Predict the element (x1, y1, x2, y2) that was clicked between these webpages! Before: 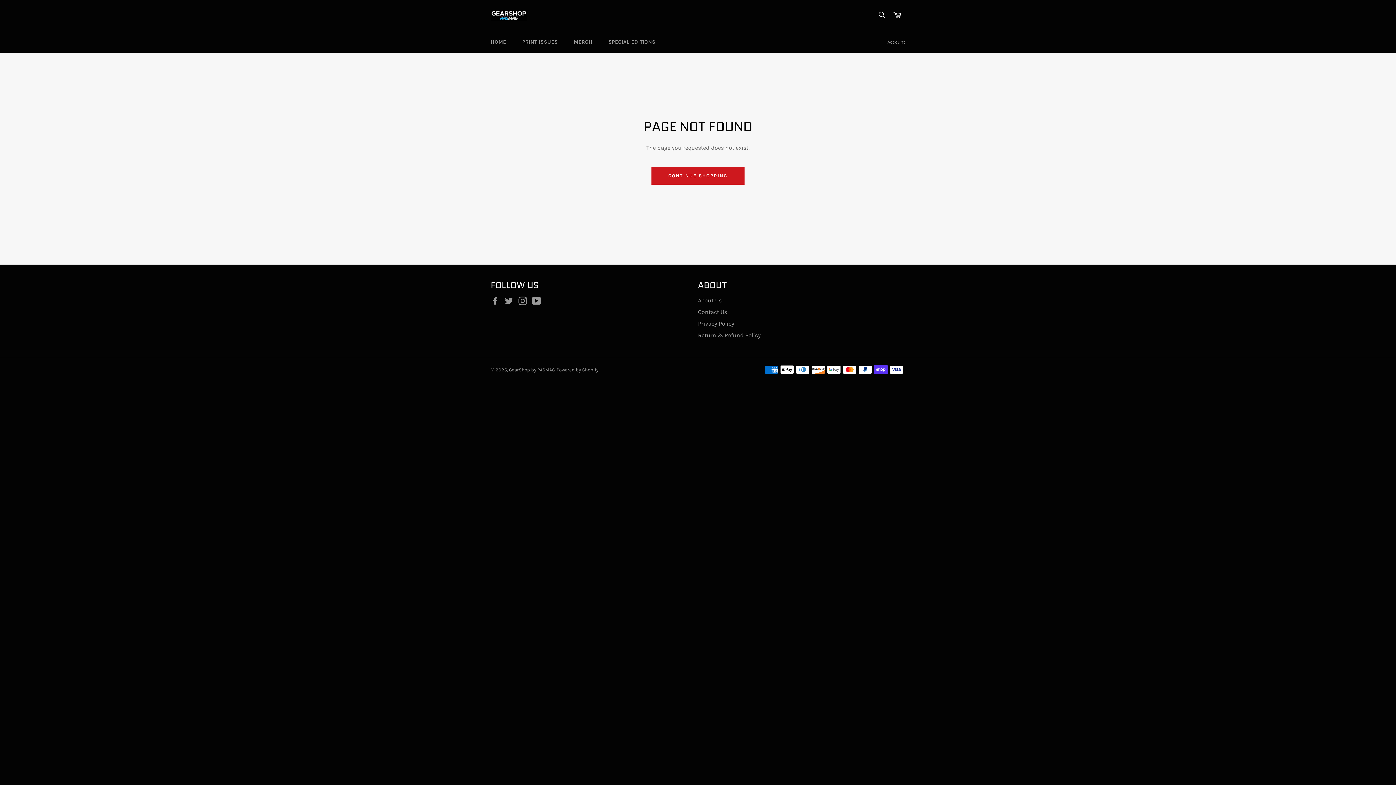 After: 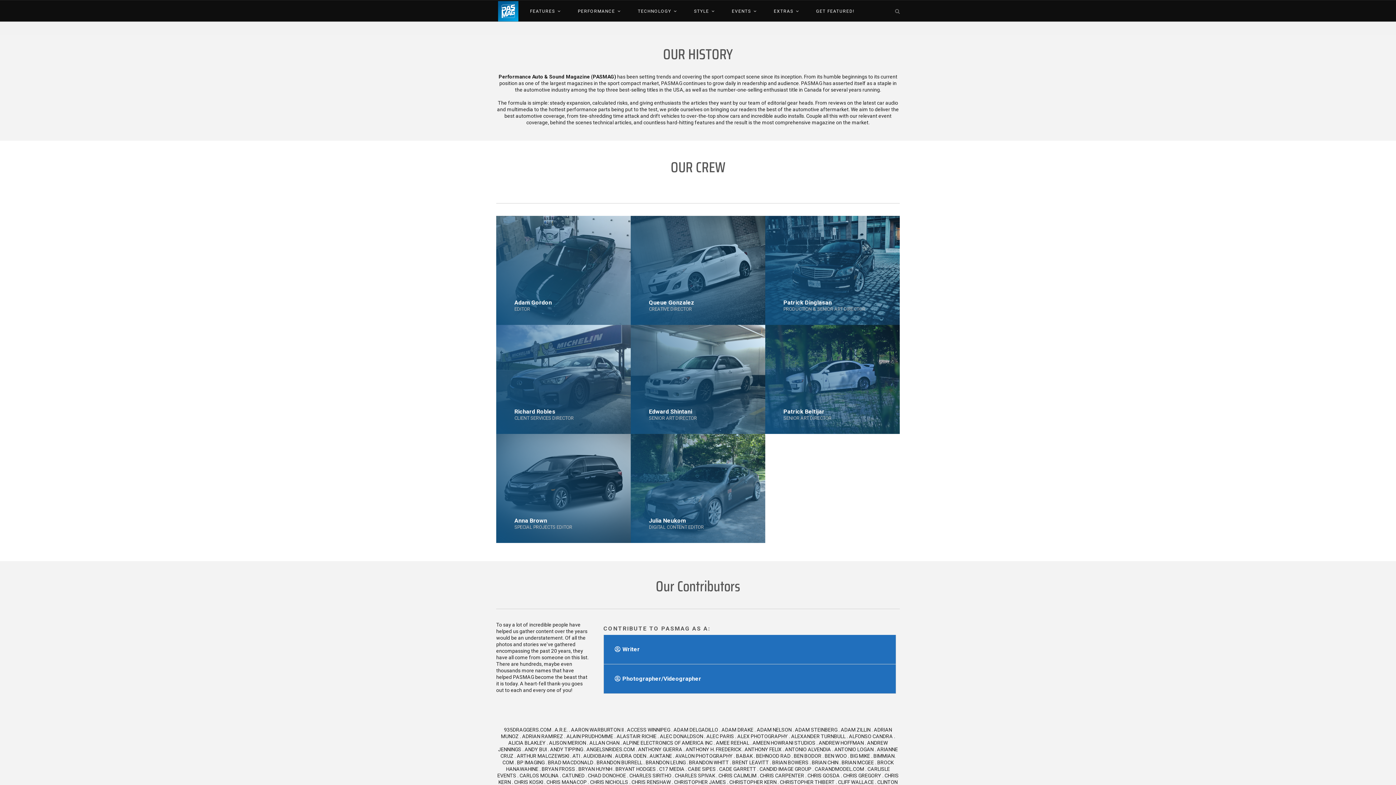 Action: bbox: (698, 296, 721, 303) label: About Us